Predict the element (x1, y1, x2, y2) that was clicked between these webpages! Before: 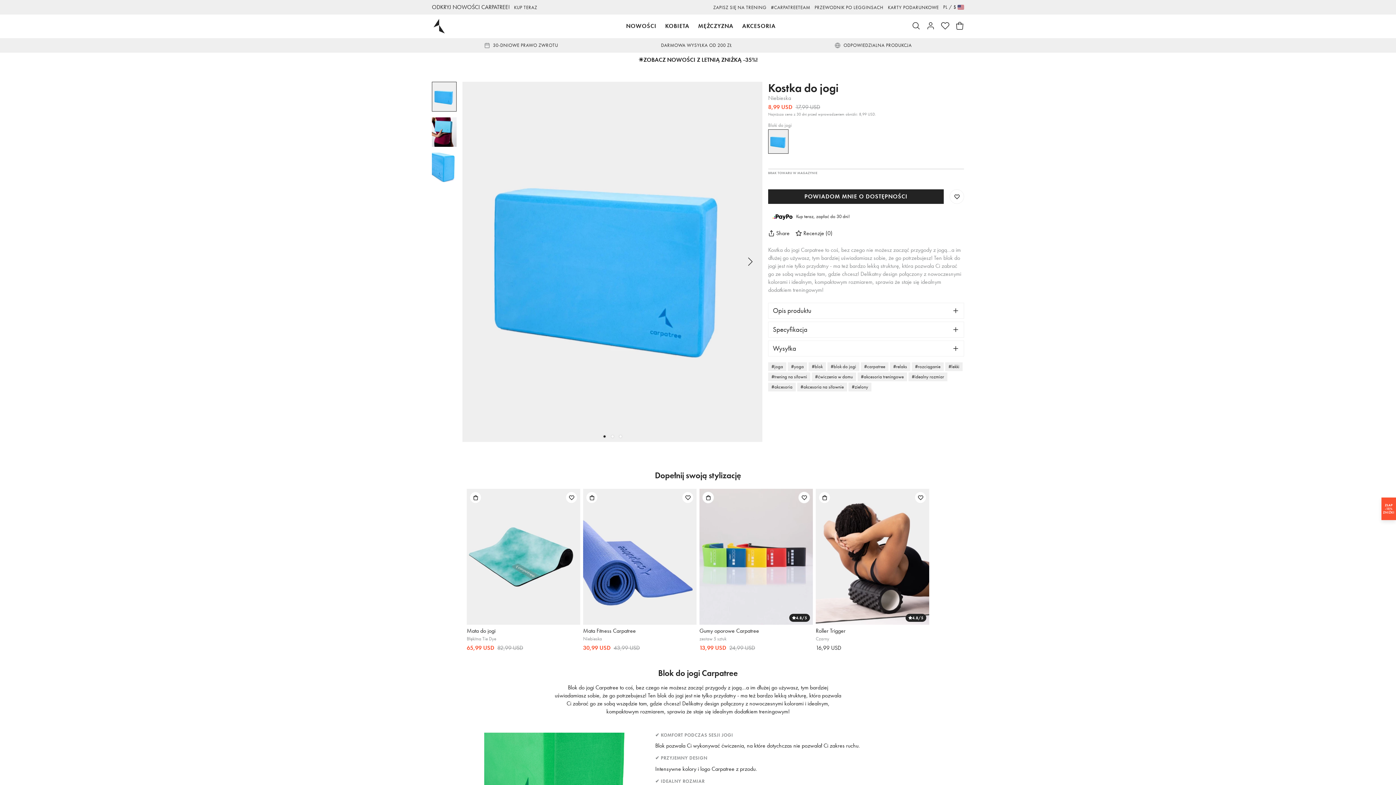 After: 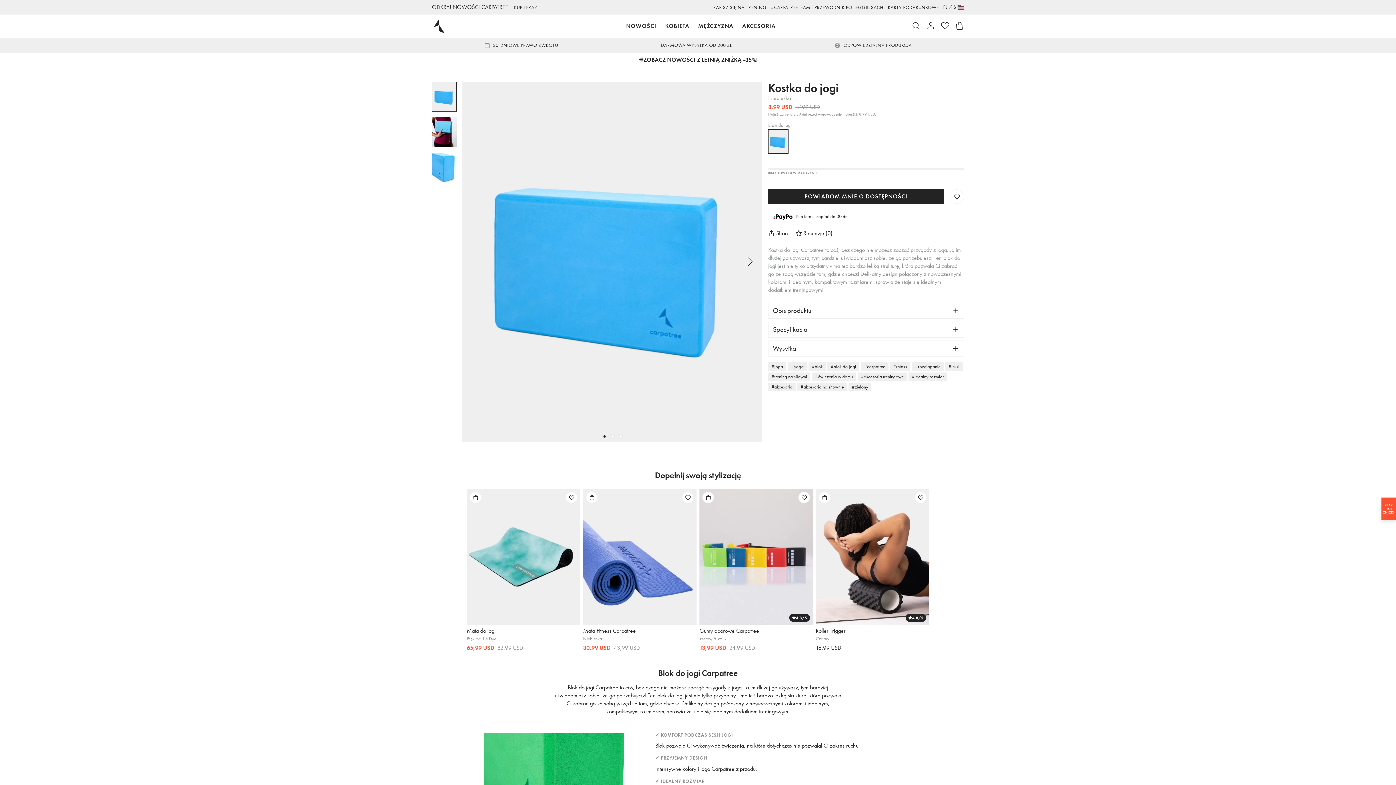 Action: label: Kostka do jogi, Niebieska bbox: (768, 129, 788, 153)